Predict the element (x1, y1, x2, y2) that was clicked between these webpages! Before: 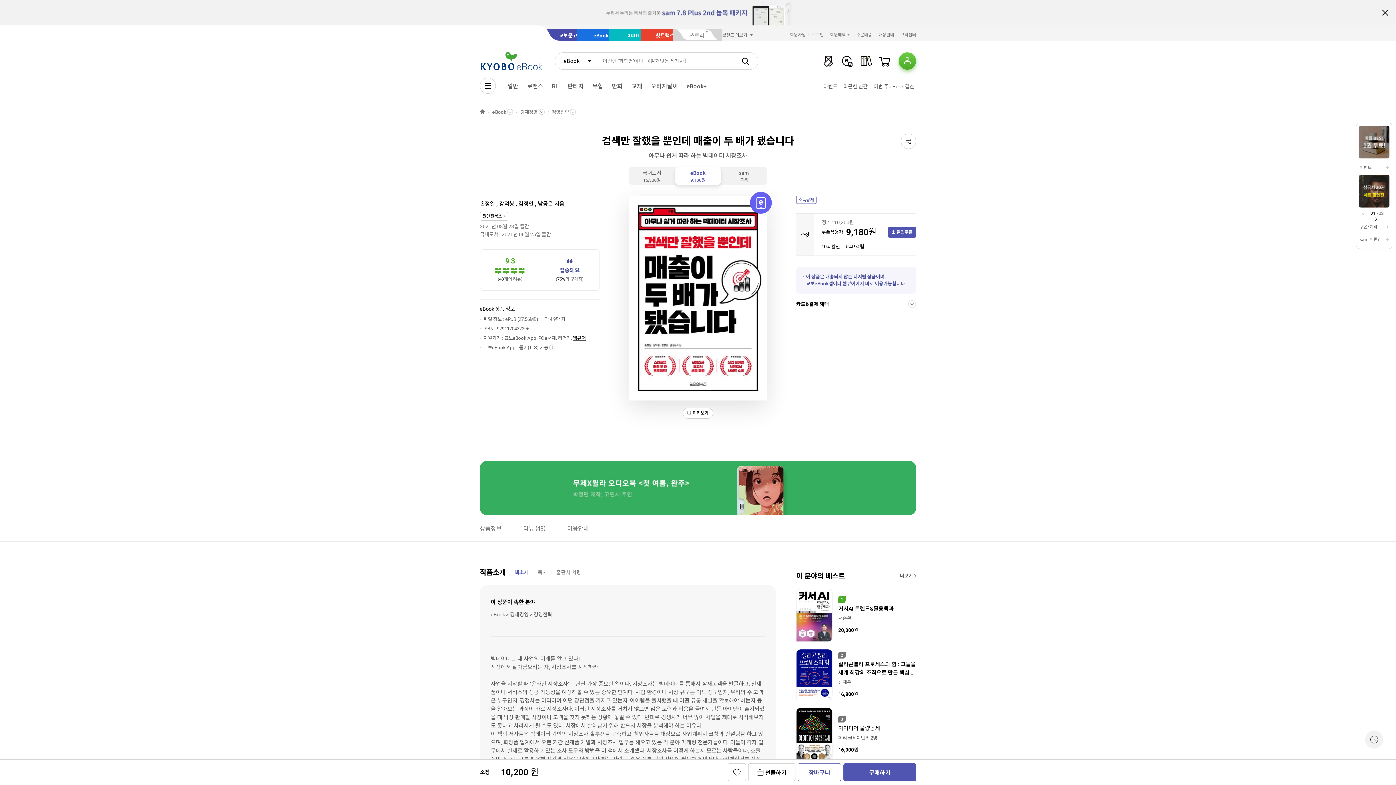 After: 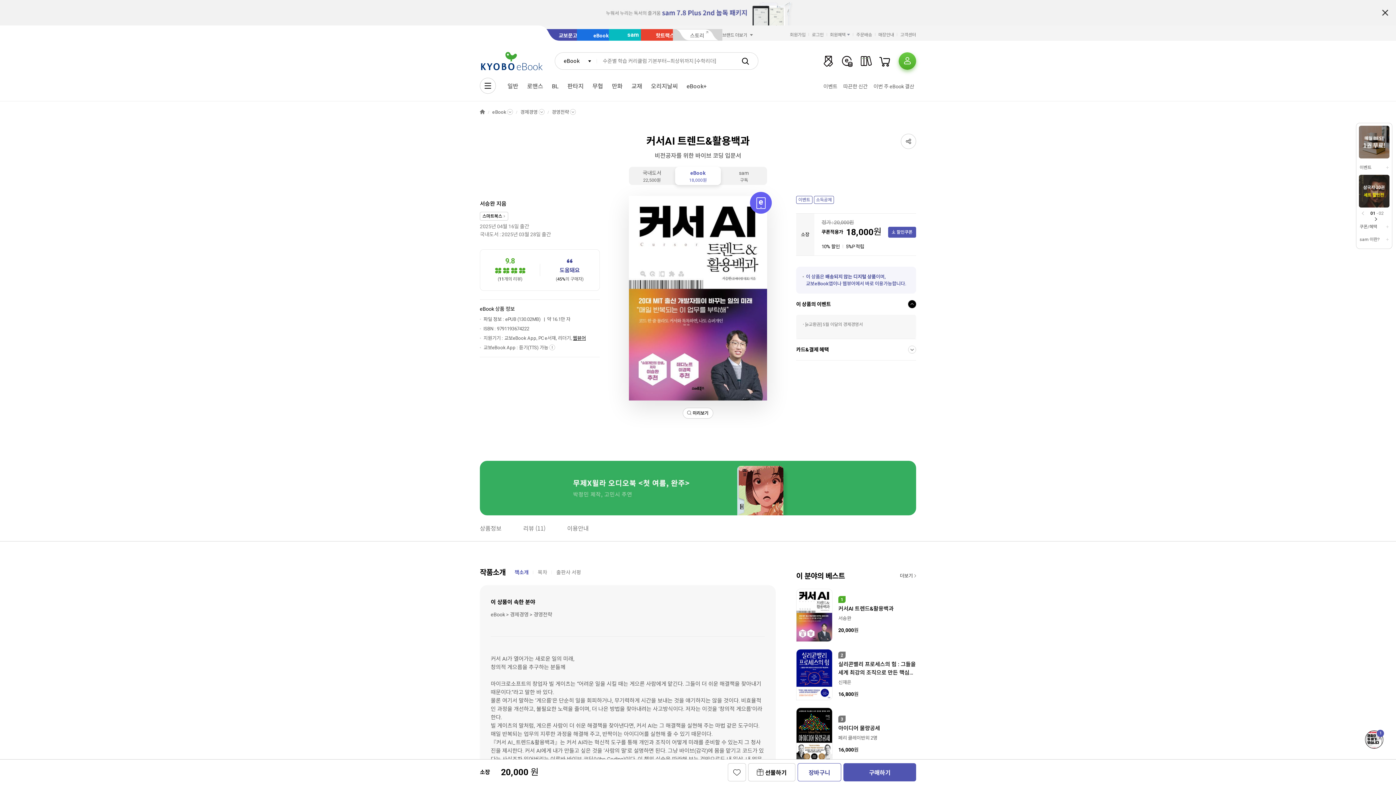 Action: bbox: (838, 605, 916, 613) label: 커서AI 트렌드&활용백과